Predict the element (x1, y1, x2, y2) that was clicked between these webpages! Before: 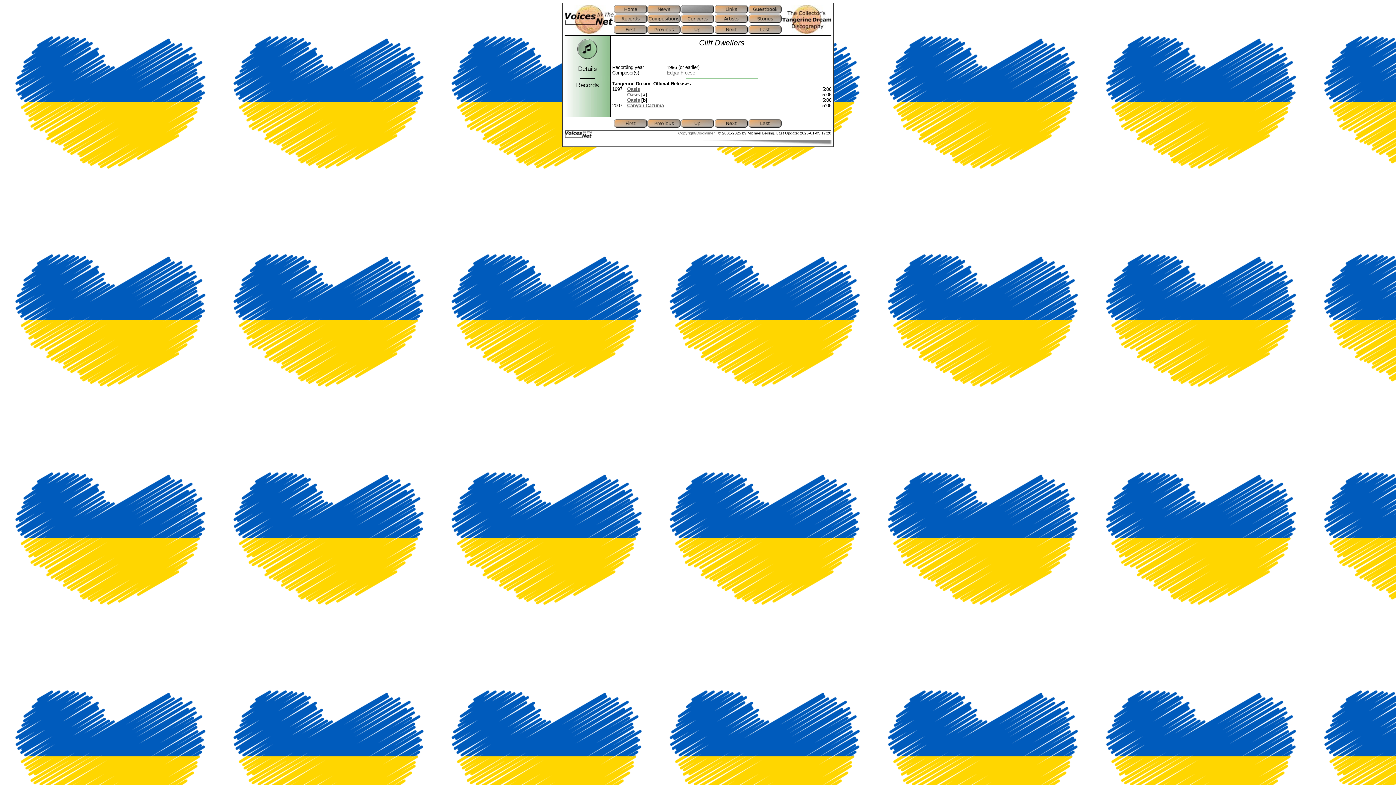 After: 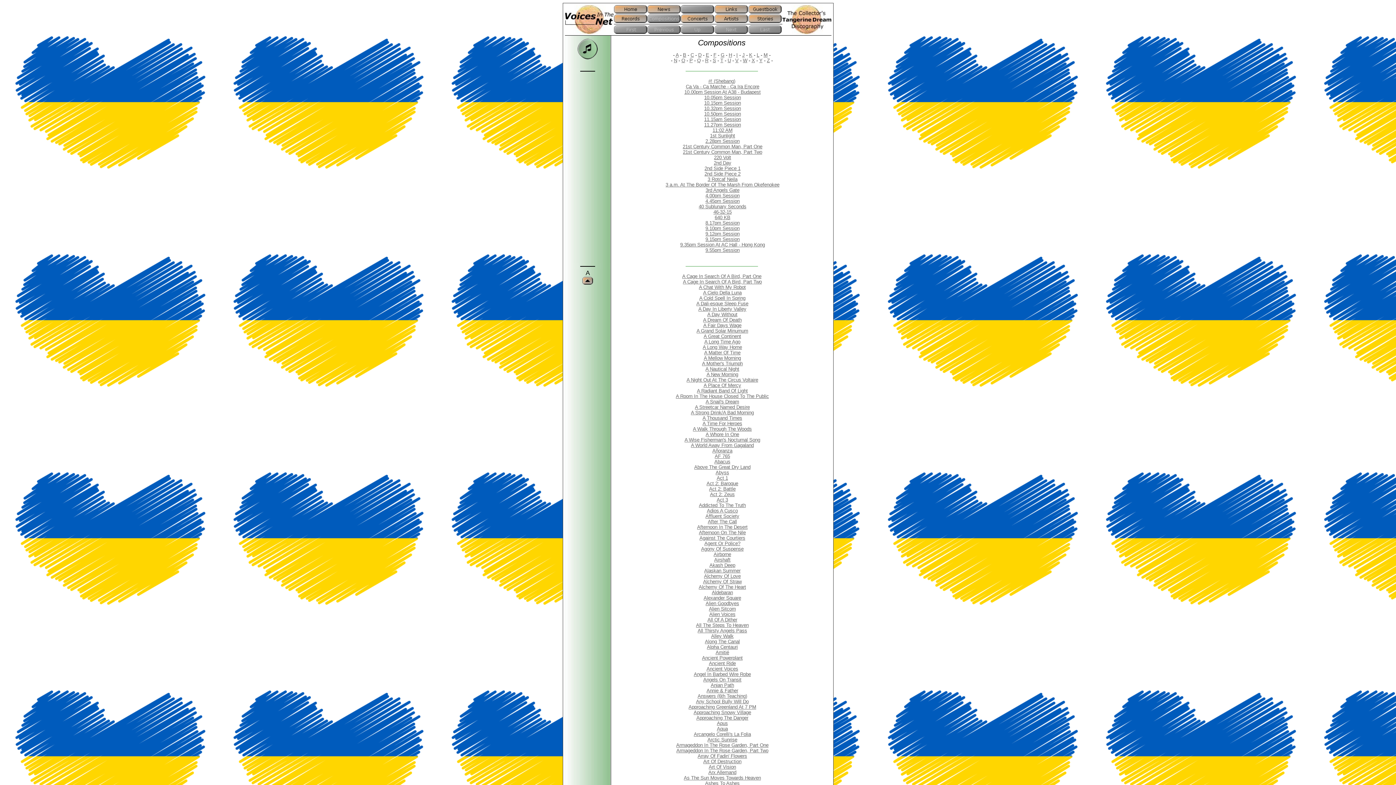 Action: bbox: (681, 123, 714, 128)